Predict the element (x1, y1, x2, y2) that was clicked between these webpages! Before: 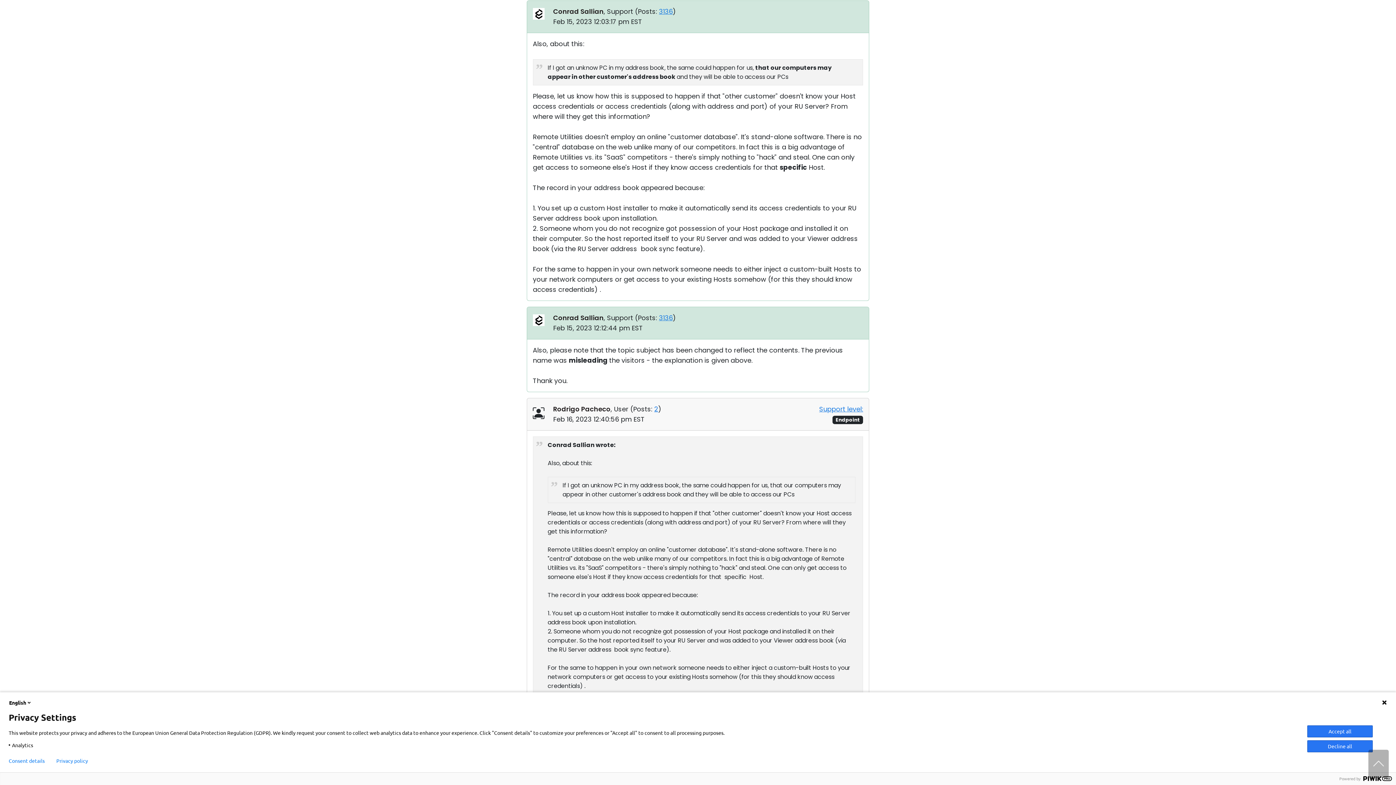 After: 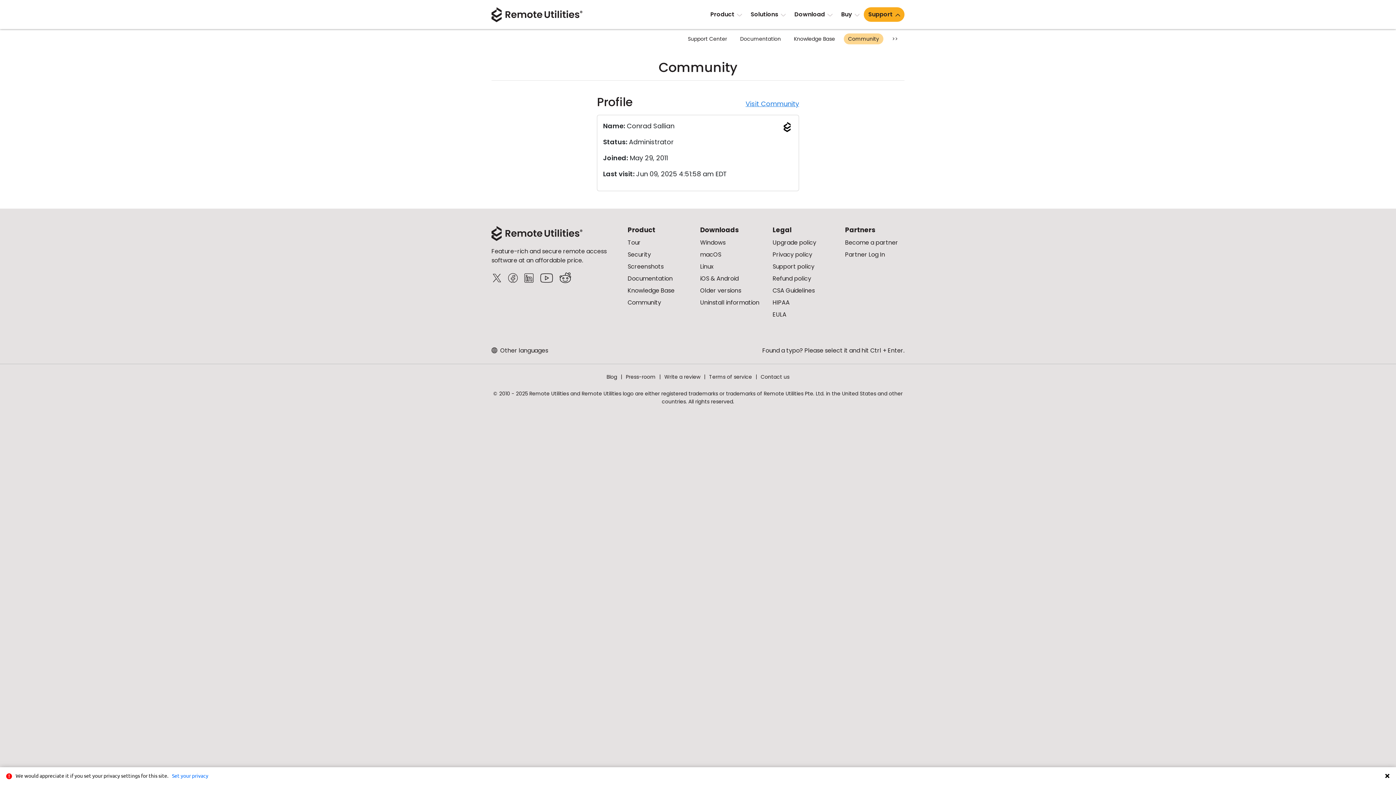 Action: bbox: (553, 313, 603, 322) label: Conrad Sallian